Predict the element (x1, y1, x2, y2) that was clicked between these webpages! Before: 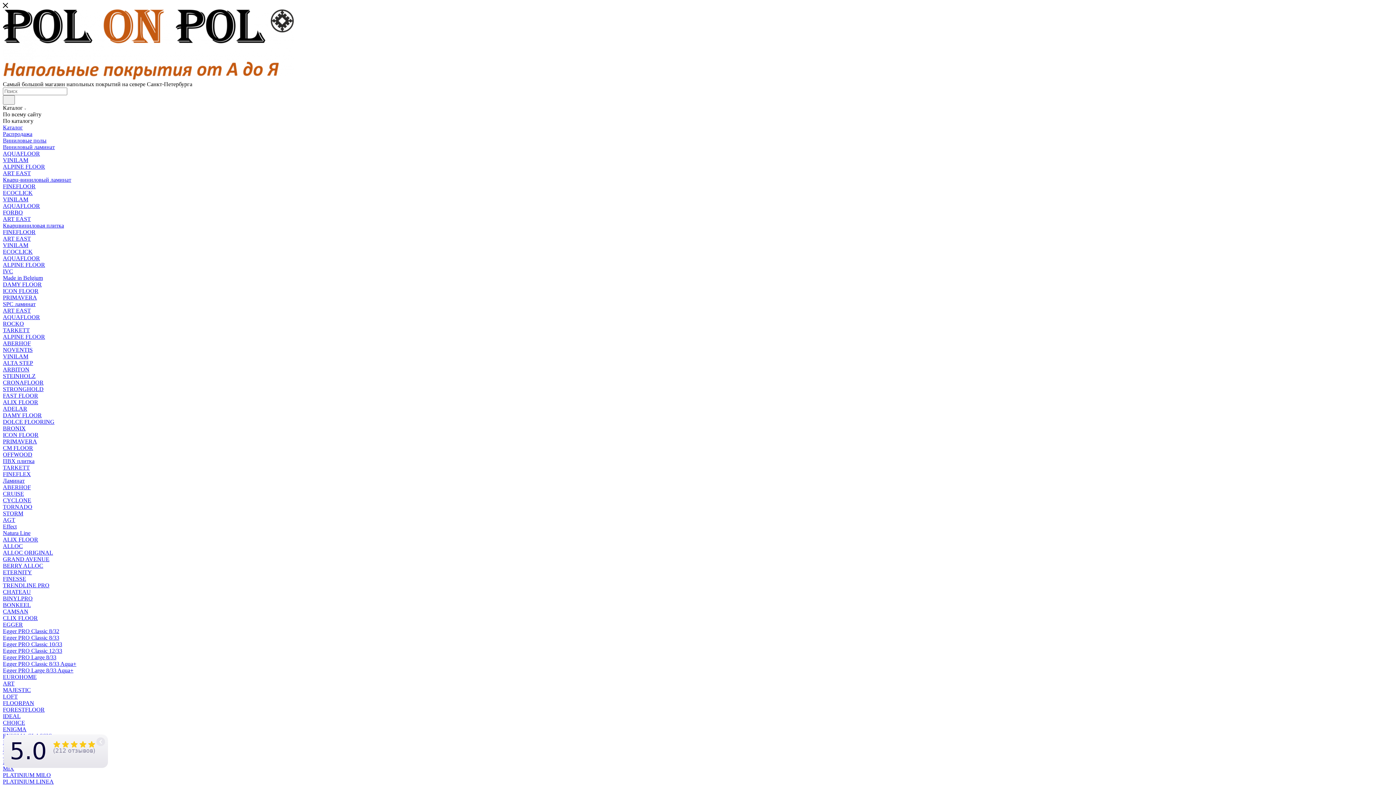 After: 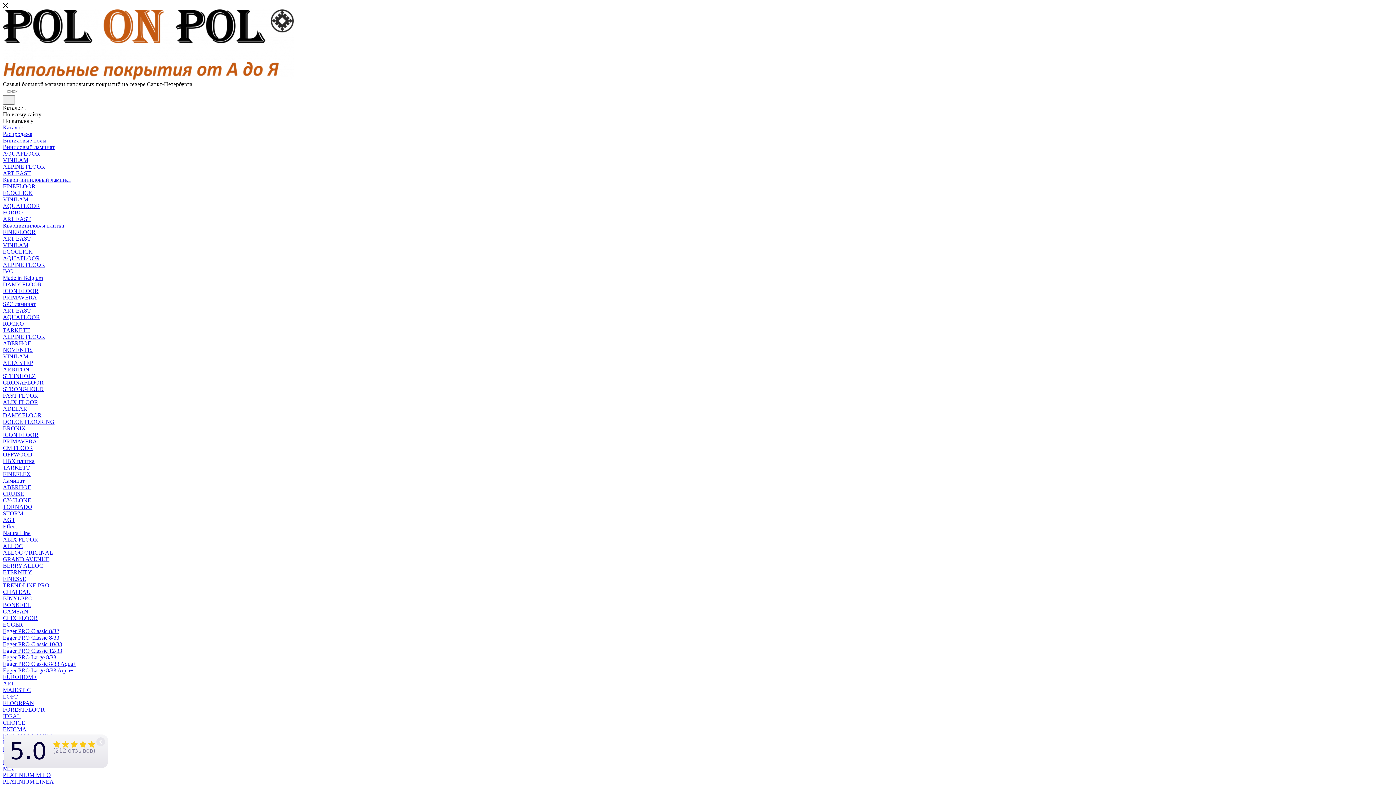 Action: bbox: (2, 379, 43, 385) label: CRONAFLOOR